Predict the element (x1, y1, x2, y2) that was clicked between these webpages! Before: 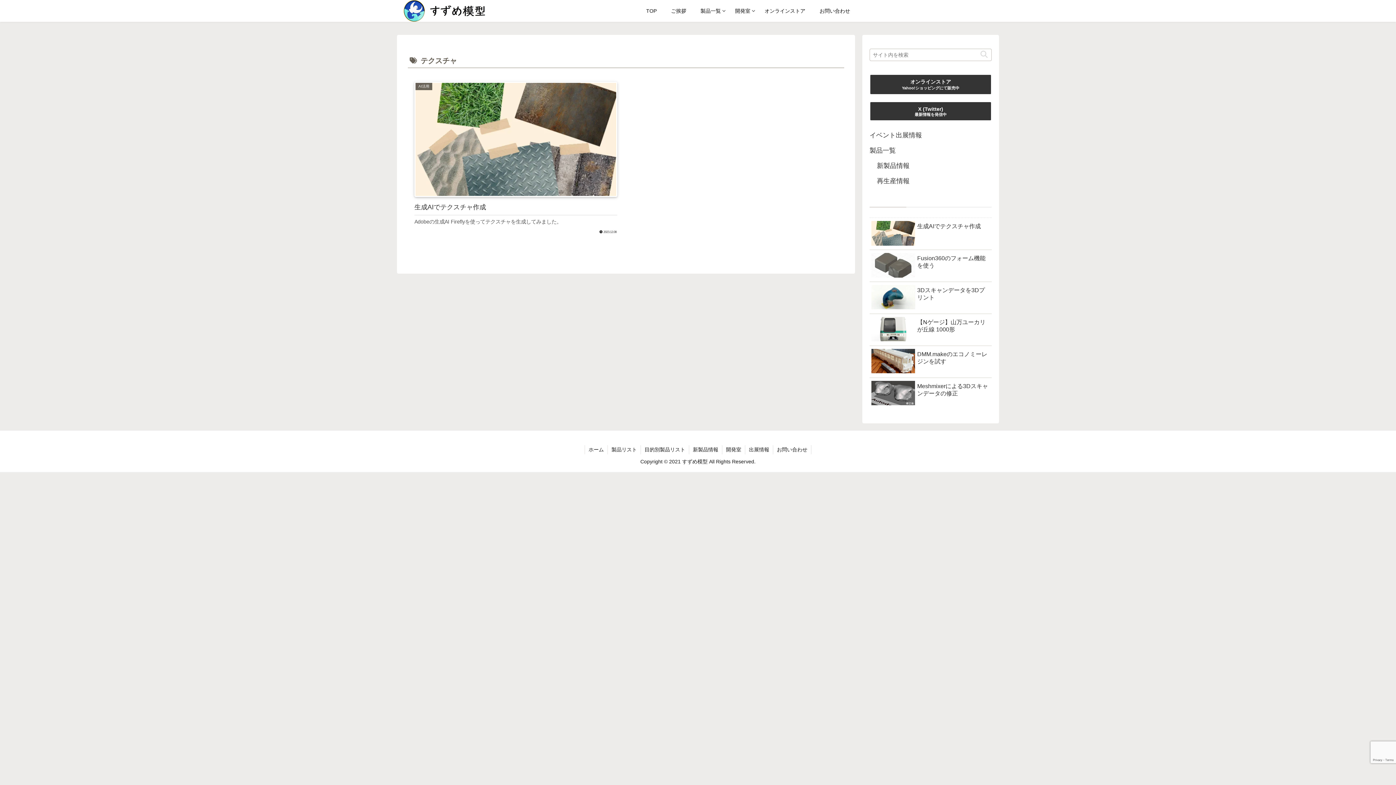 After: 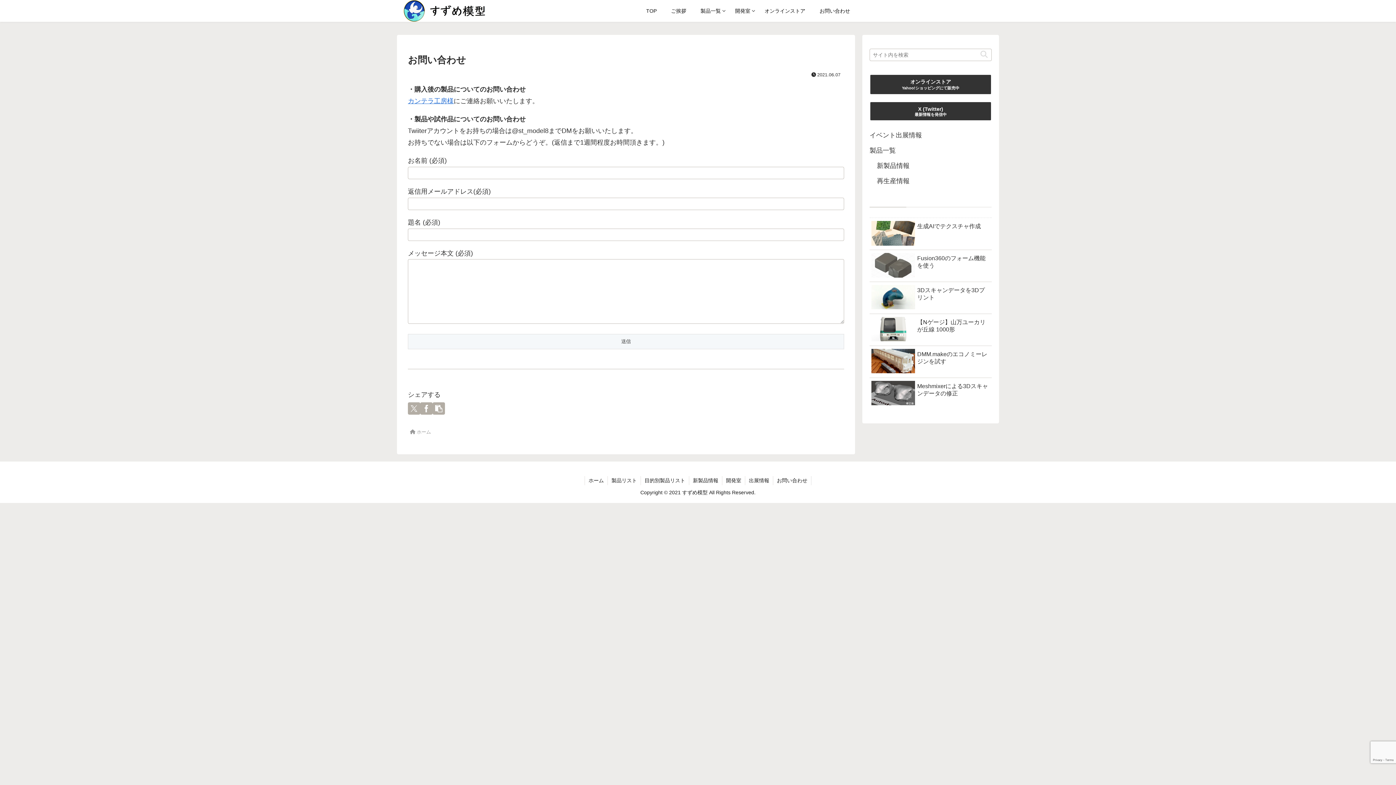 Action: bbox: (812, 0, 857, 21) label: お問い合わせ